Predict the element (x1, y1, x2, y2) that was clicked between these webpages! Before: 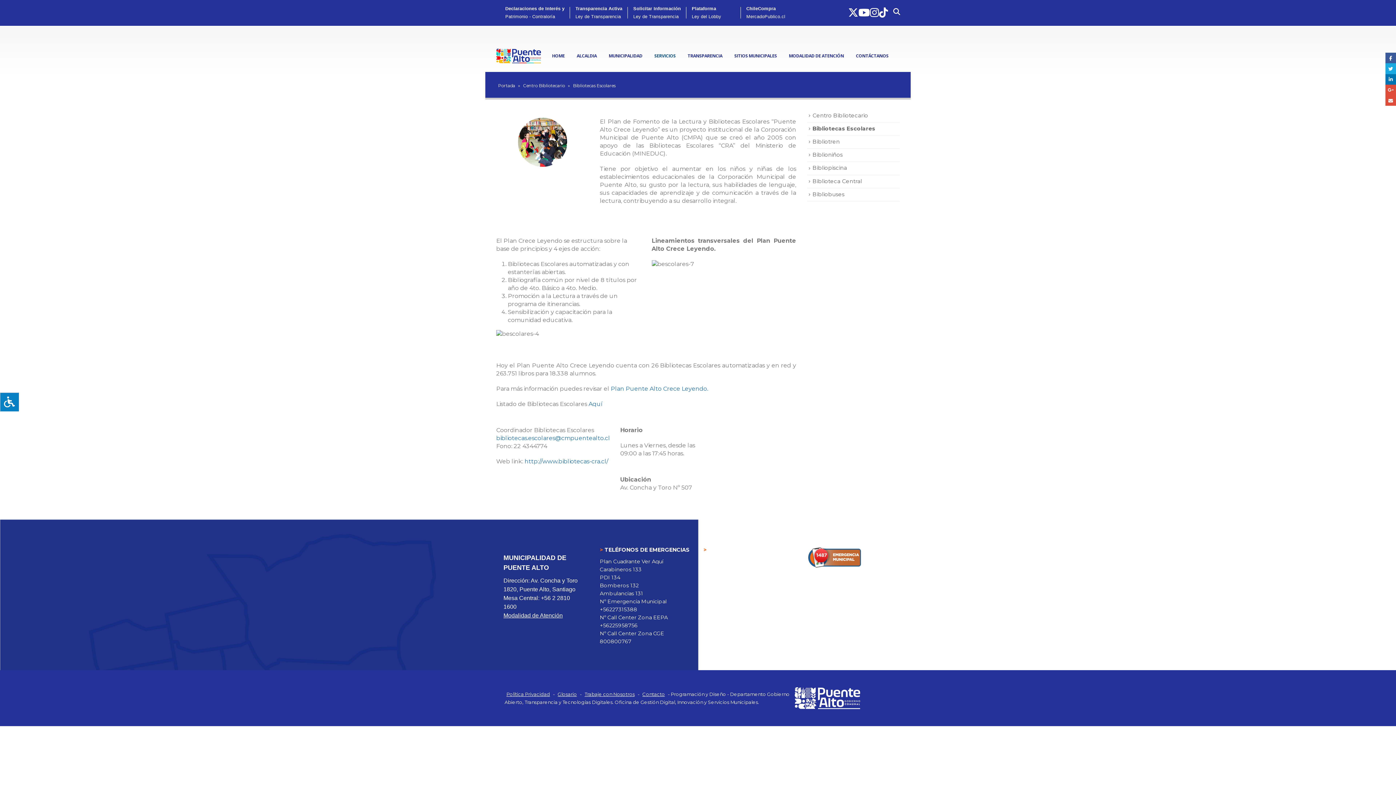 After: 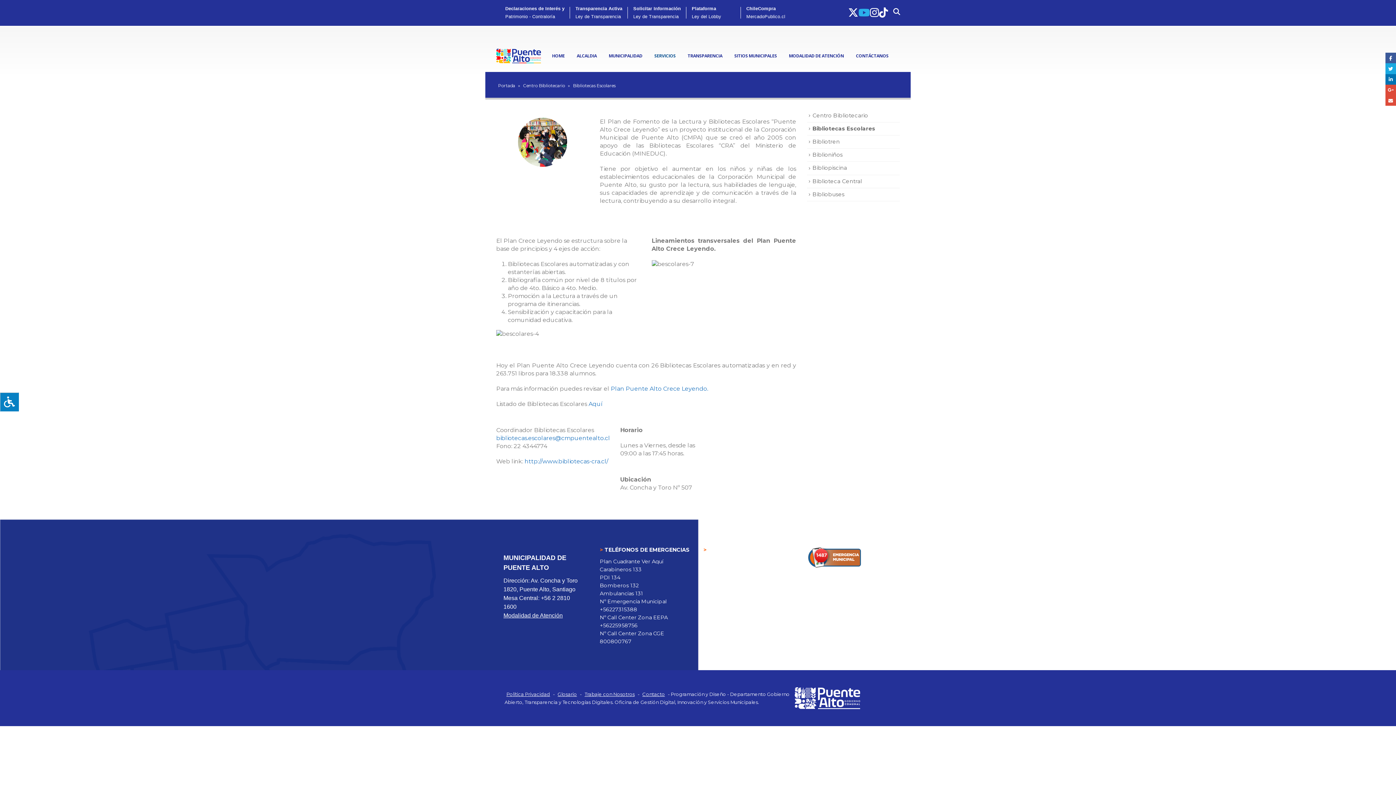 Action: bbox: (858, 7, 870, 17)